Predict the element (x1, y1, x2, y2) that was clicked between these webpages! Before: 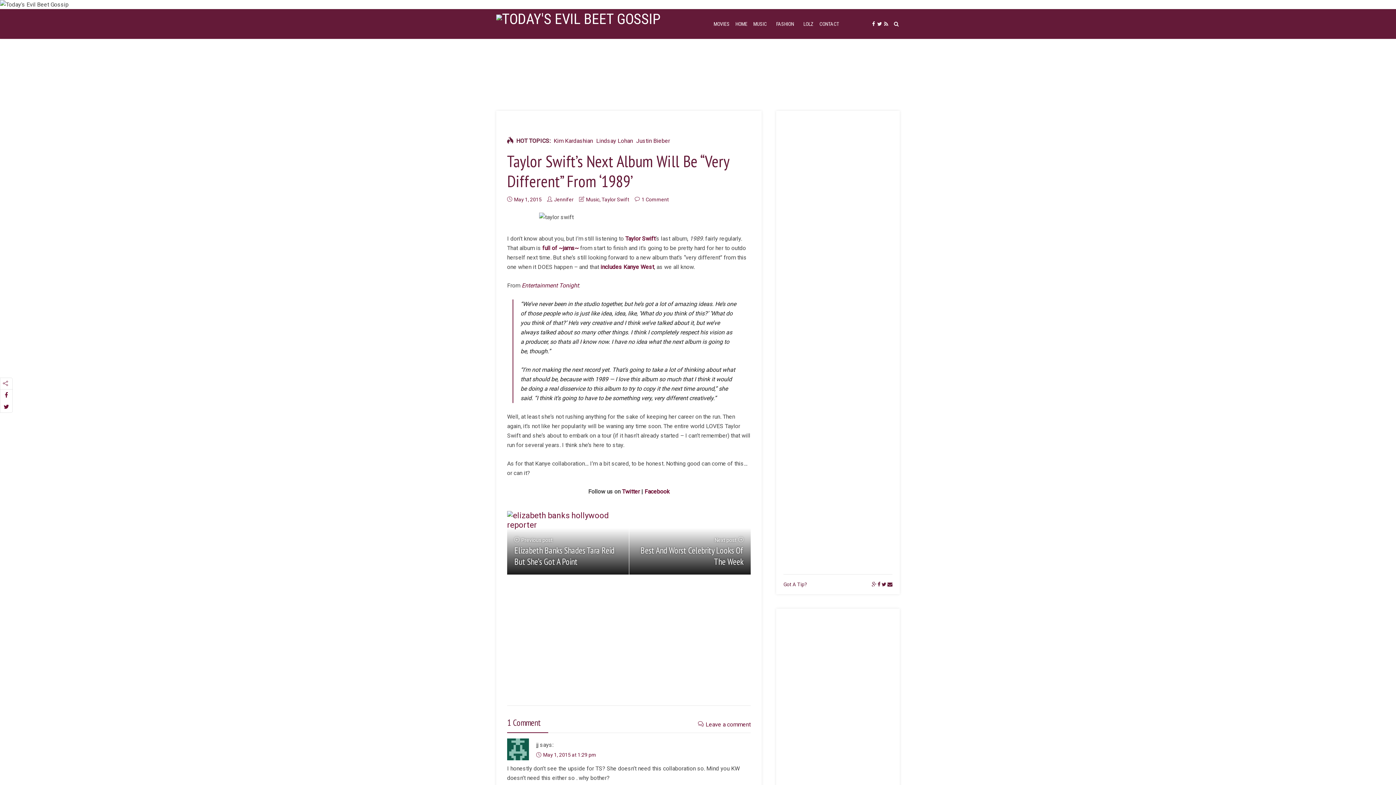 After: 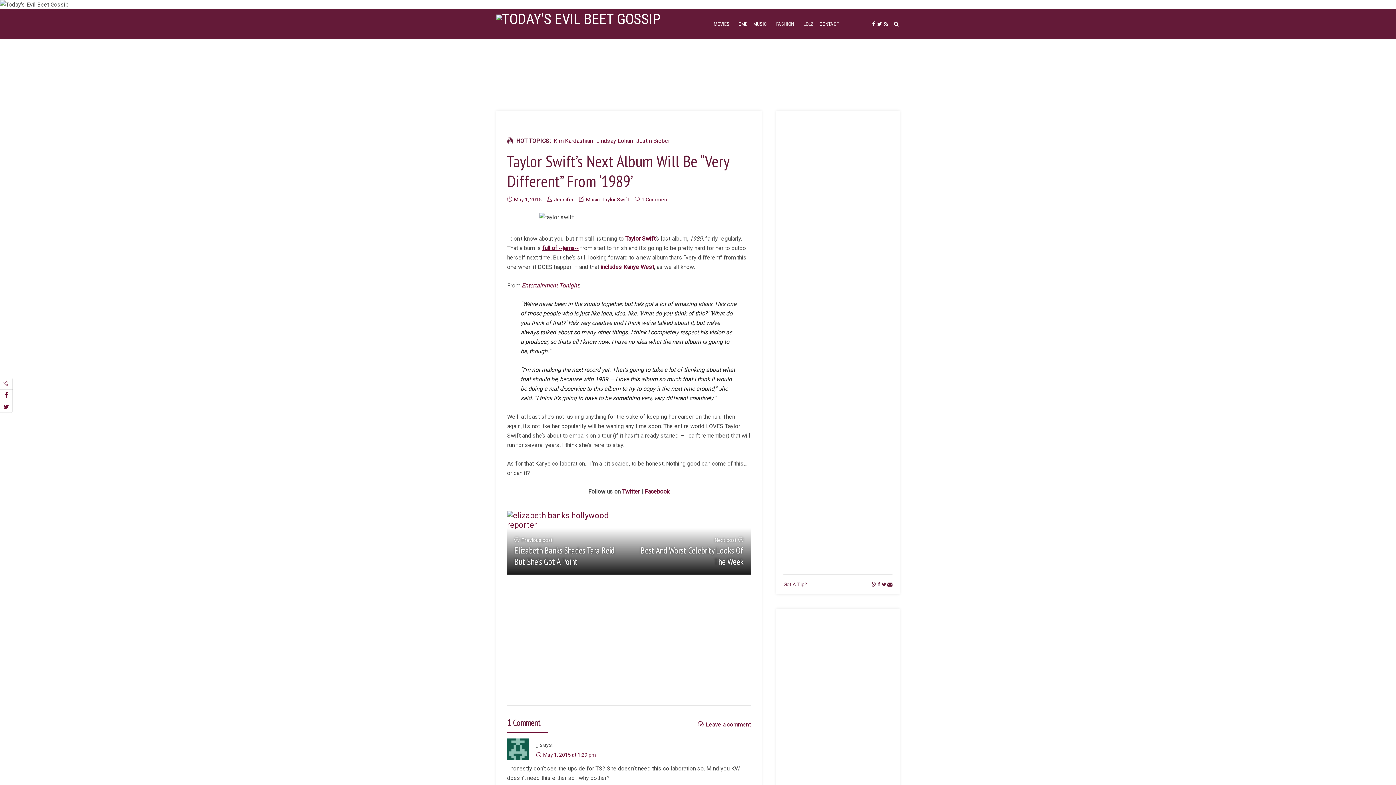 Action: bbox: (542, 244, 578, 251) label: full of ~jams~